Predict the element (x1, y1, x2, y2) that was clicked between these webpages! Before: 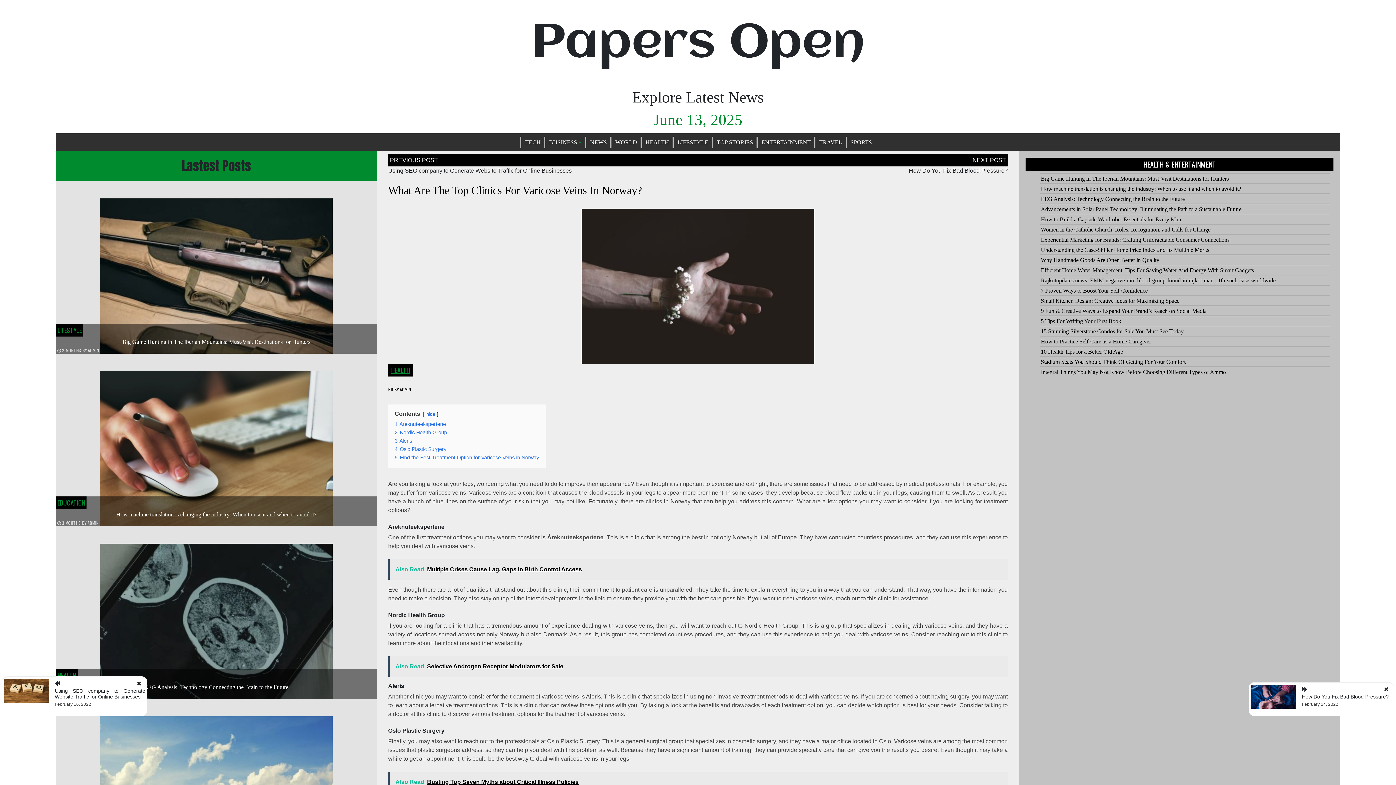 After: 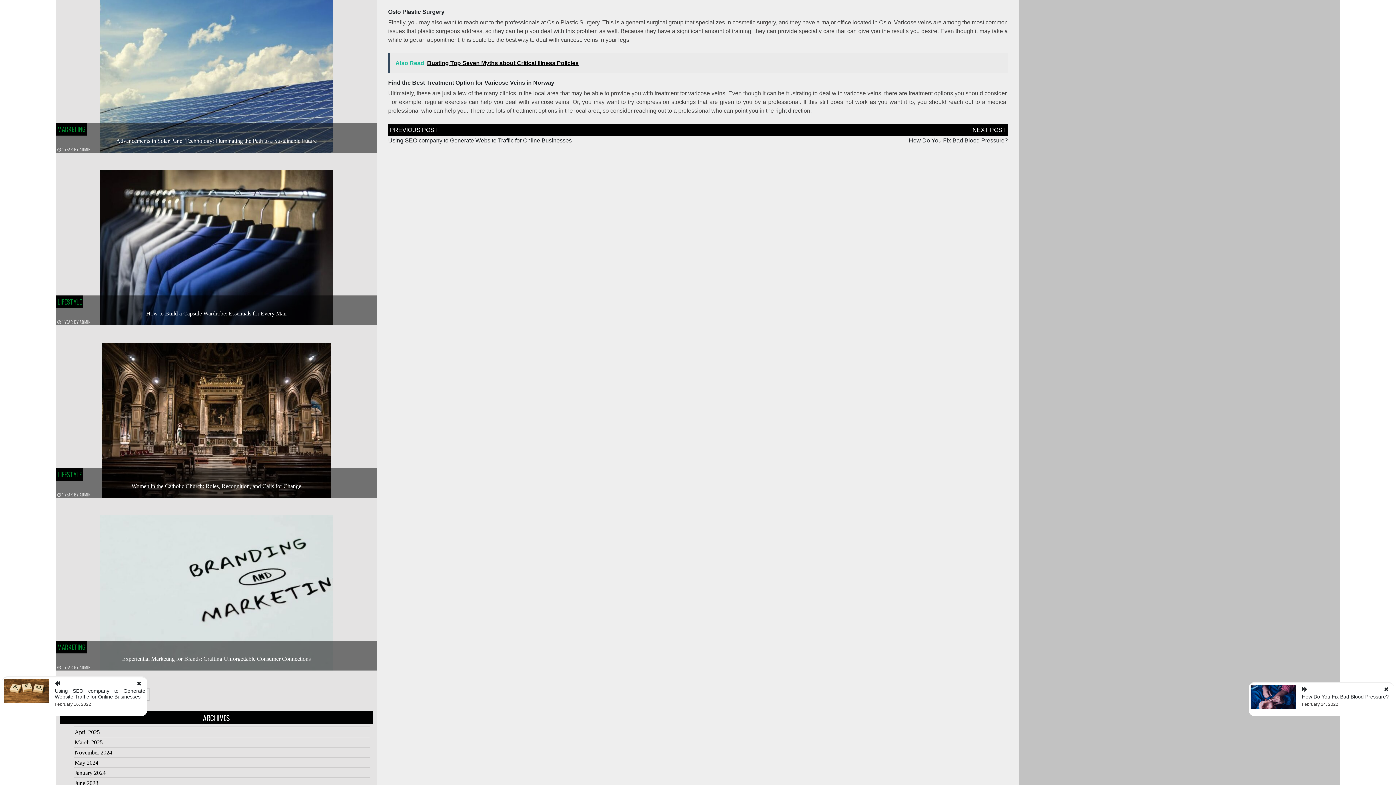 Action: label: 4 Oslo Plastic Surgery bbox: (394, 446, 446, 452)